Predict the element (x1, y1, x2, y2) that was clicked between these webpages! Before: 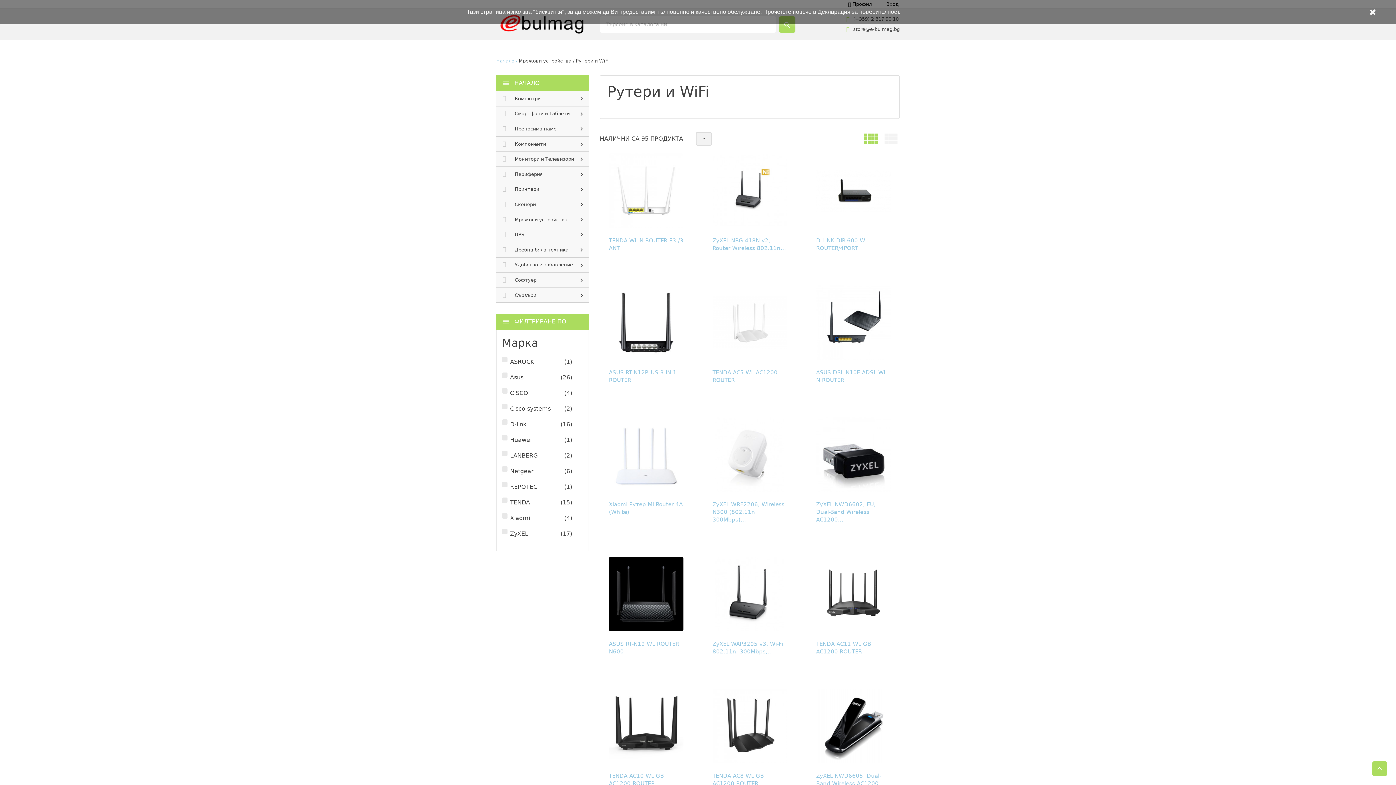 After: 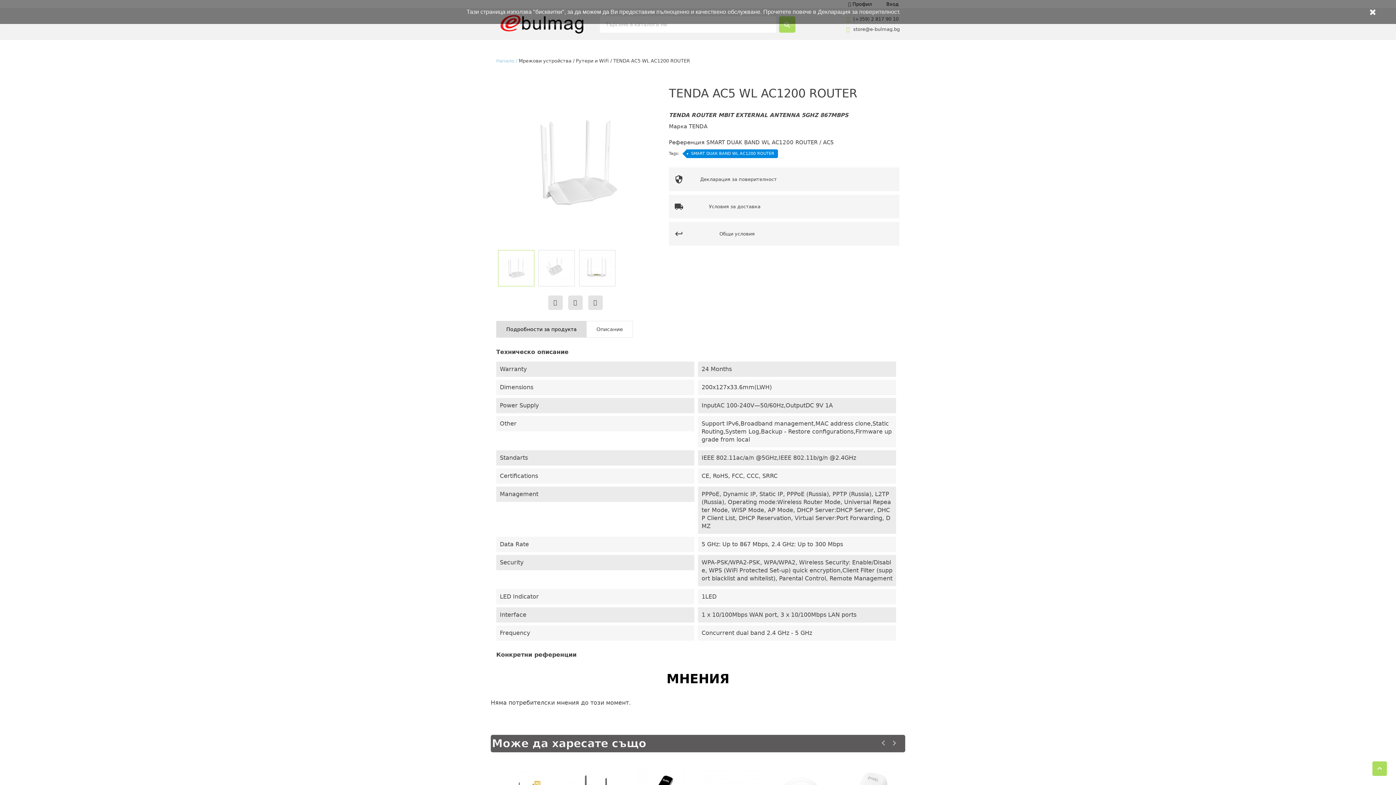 Action: bbox: (712, 318, 787, 325)